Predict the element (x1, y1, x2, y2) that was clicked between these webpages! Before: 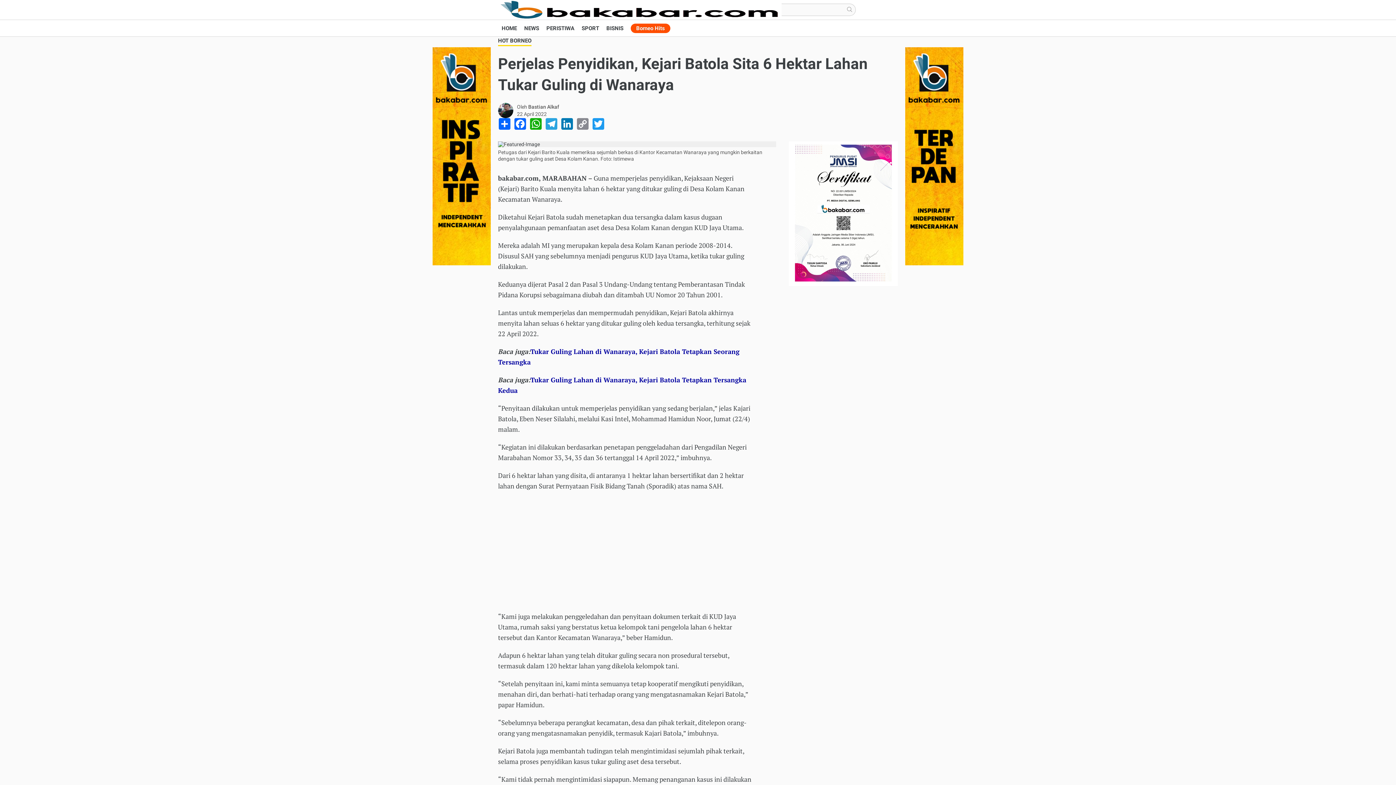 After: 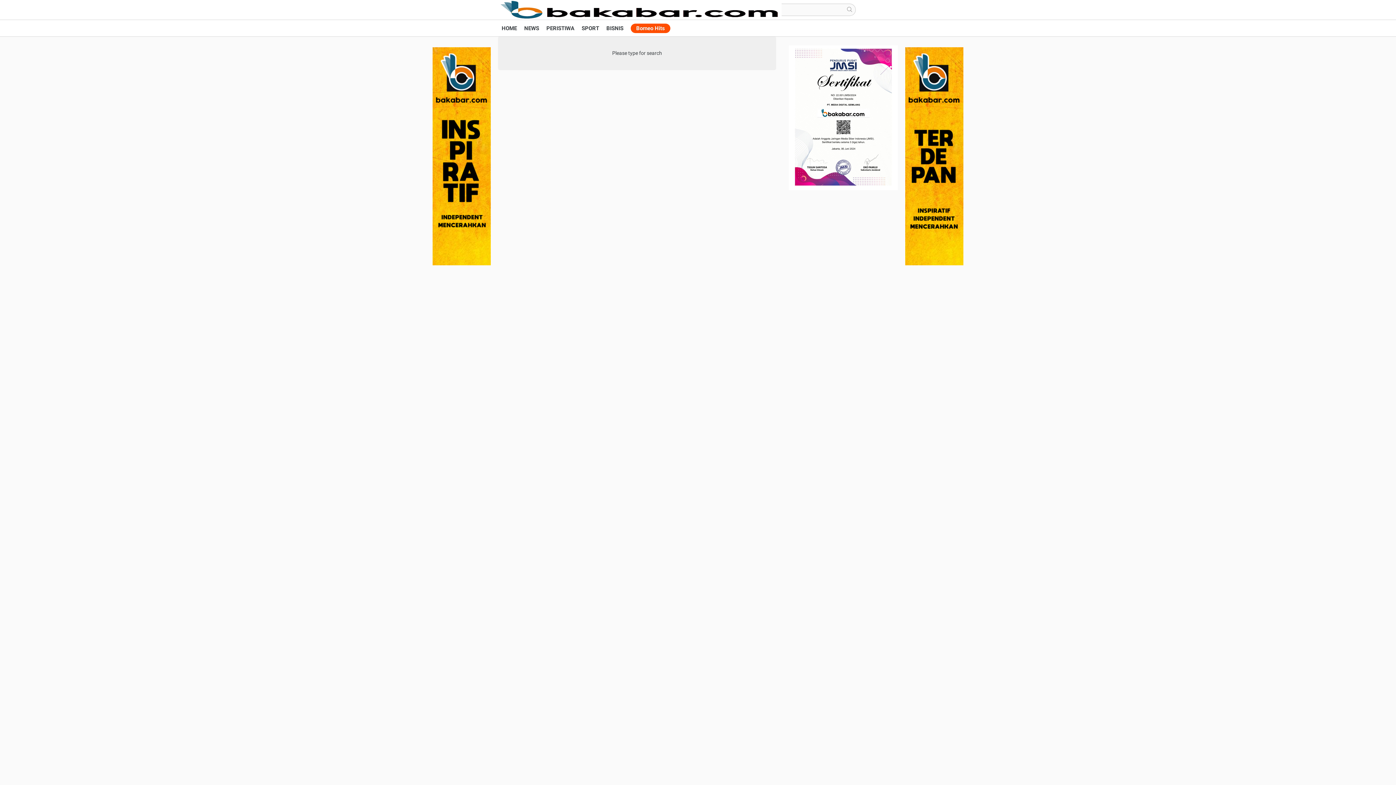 Action: label: Search button bbox: (843, 3, 855, 17)